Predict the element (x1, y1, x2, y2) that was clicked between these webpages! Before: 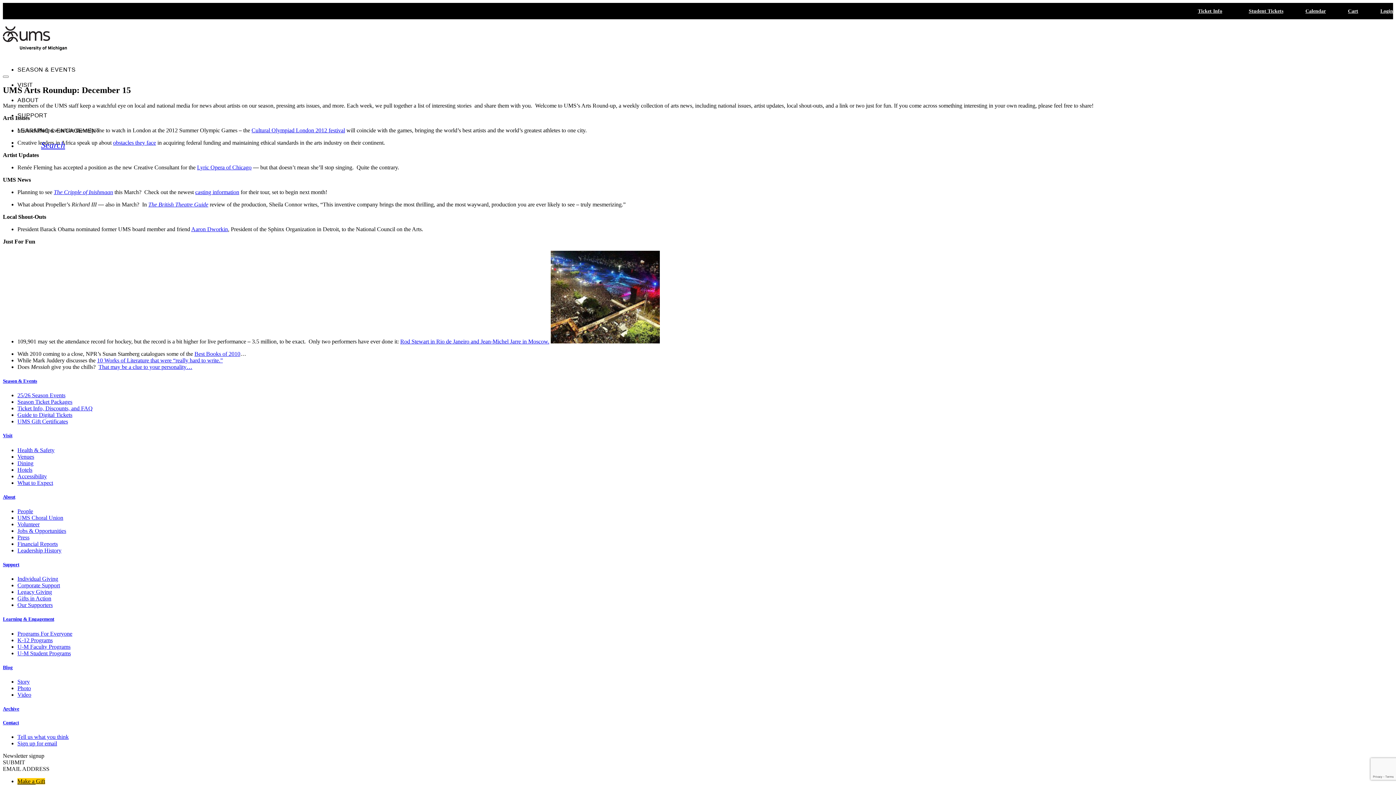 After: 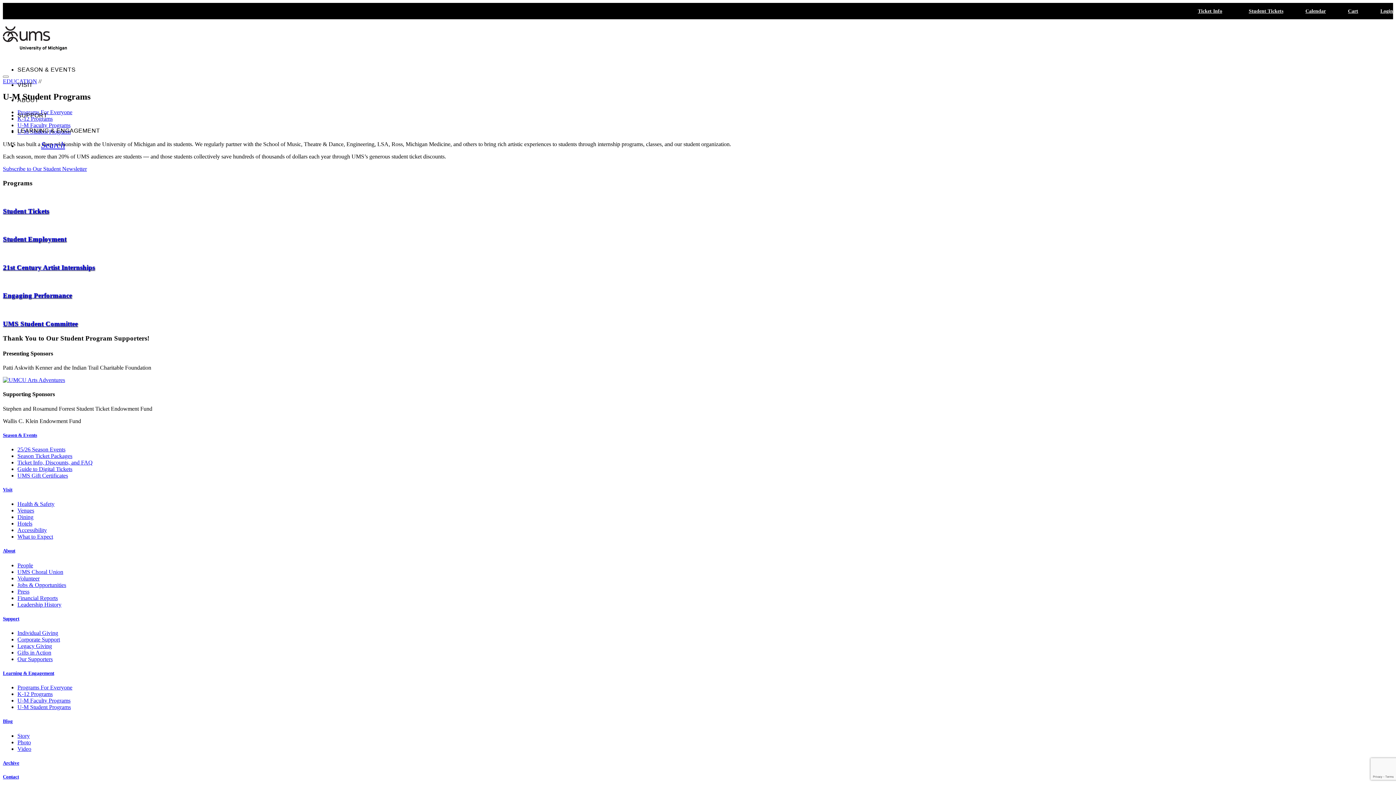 Action: bbox: (17, 650, 70, 656) label: U-M Student Programs